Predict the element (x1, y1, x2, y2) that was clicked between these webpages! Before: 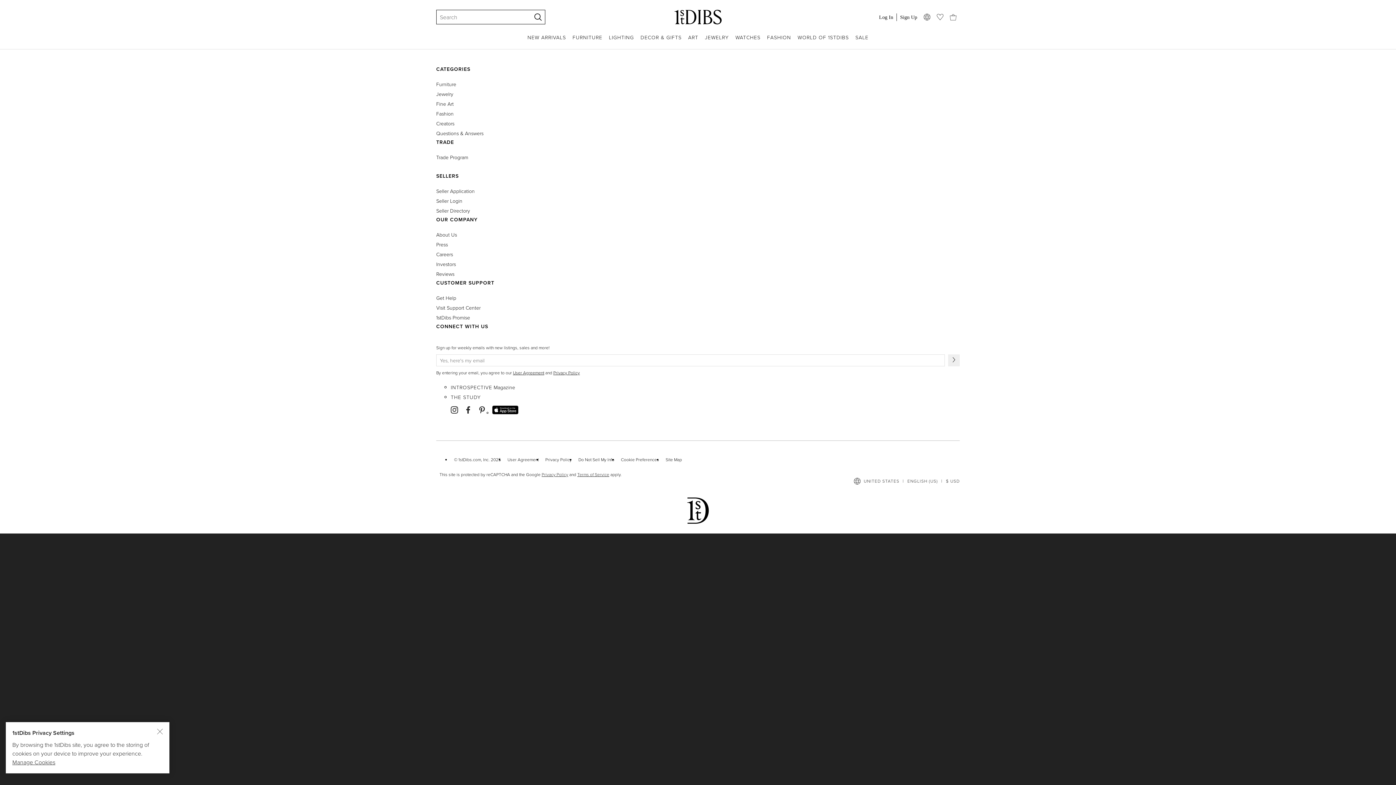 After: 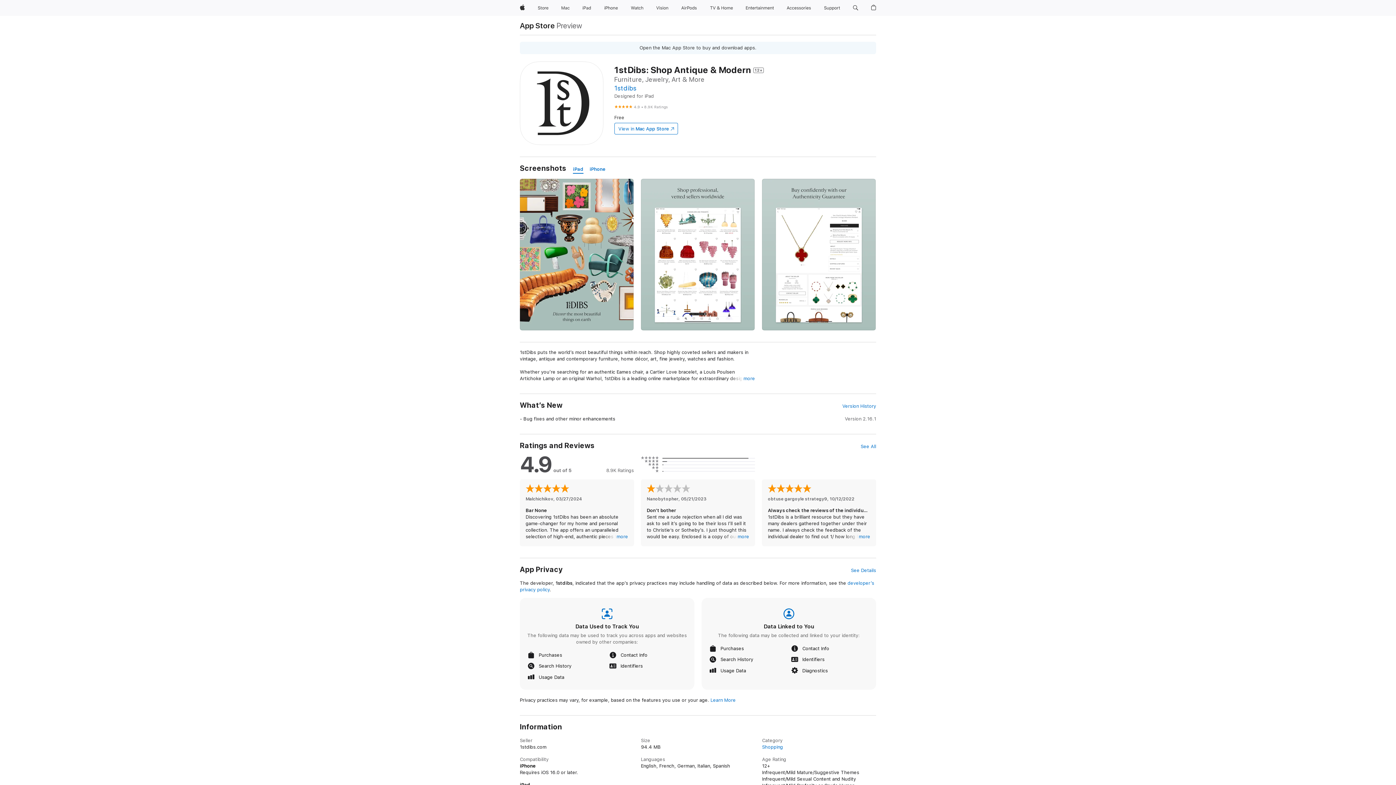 Action: bbox: (492, 405, 518, 414)